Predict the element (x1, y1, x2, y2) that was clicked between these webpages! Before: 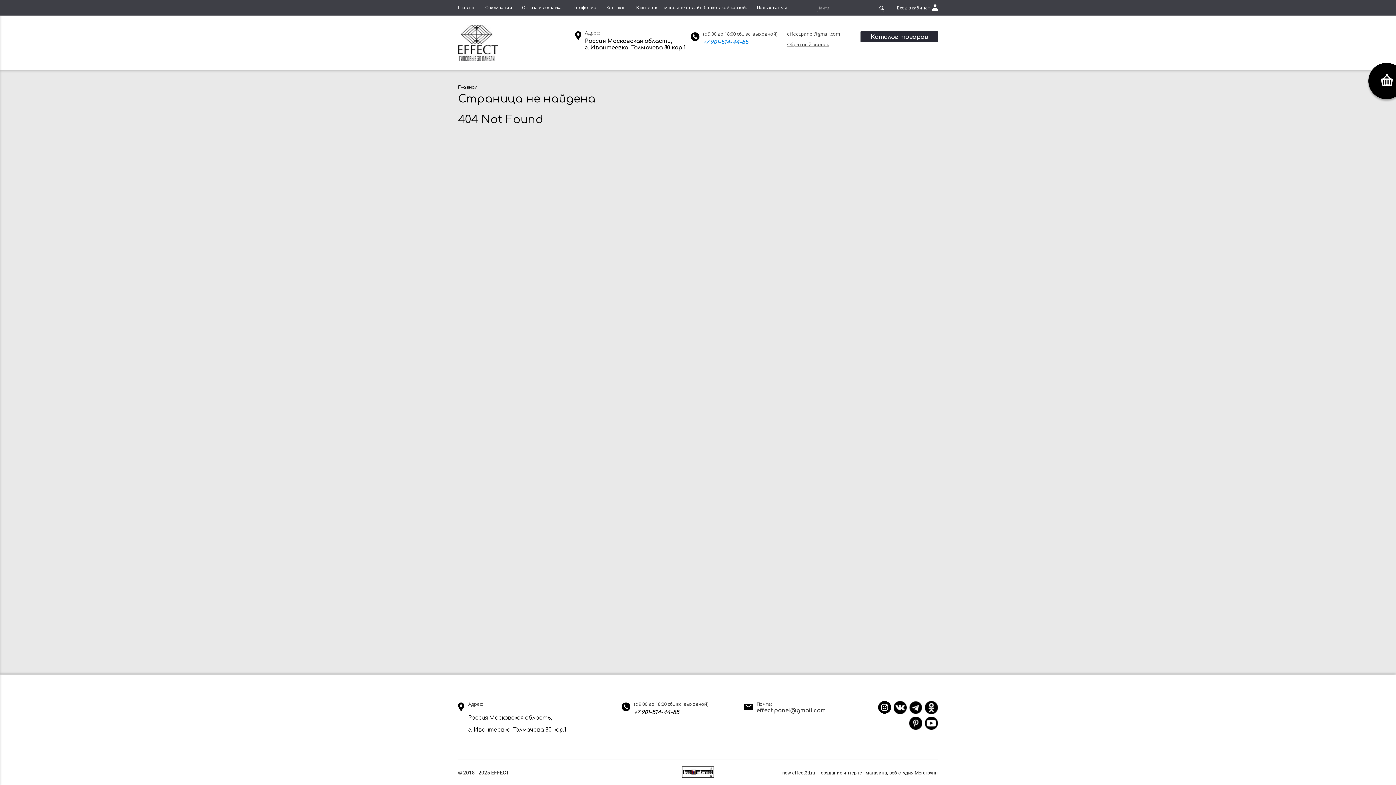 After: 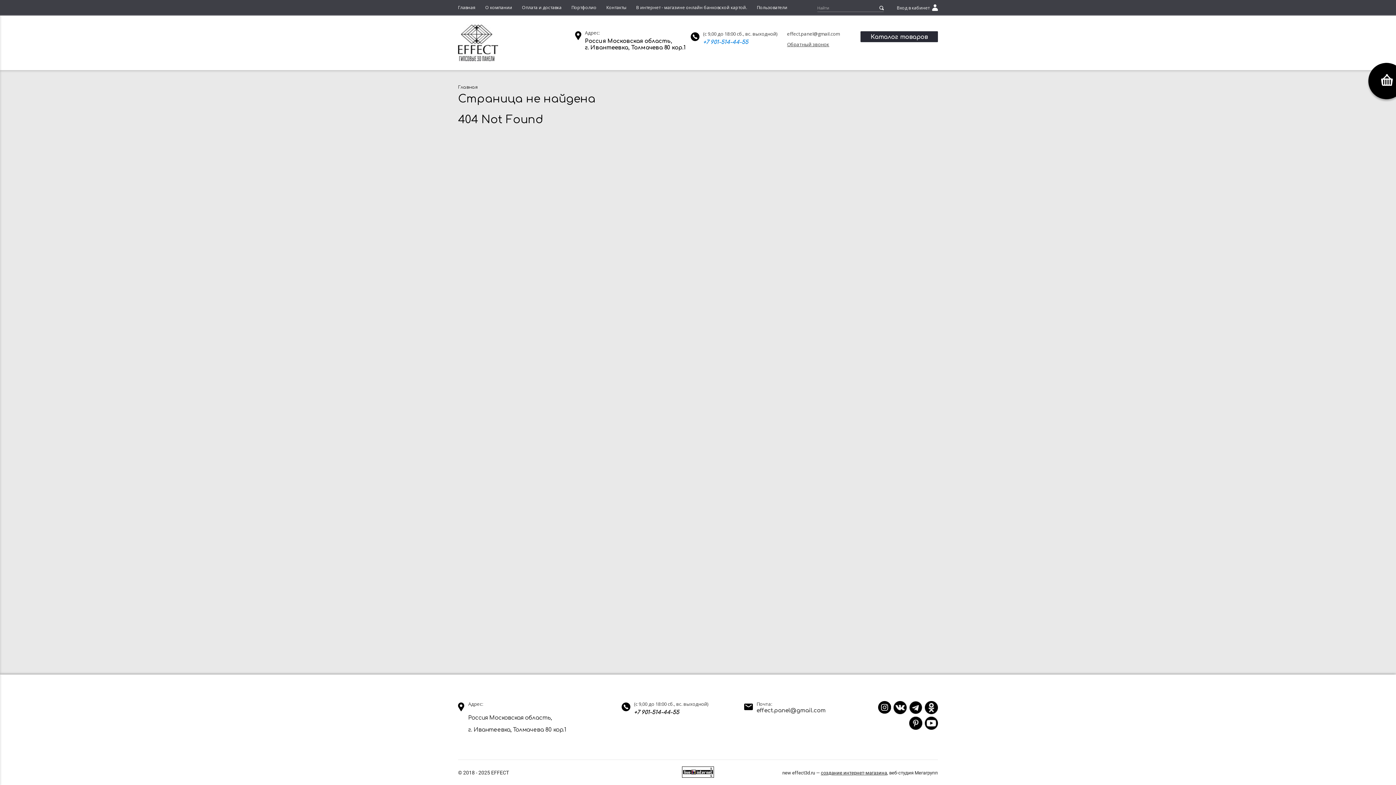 Action: bbox: (682, 773, 714, 779)